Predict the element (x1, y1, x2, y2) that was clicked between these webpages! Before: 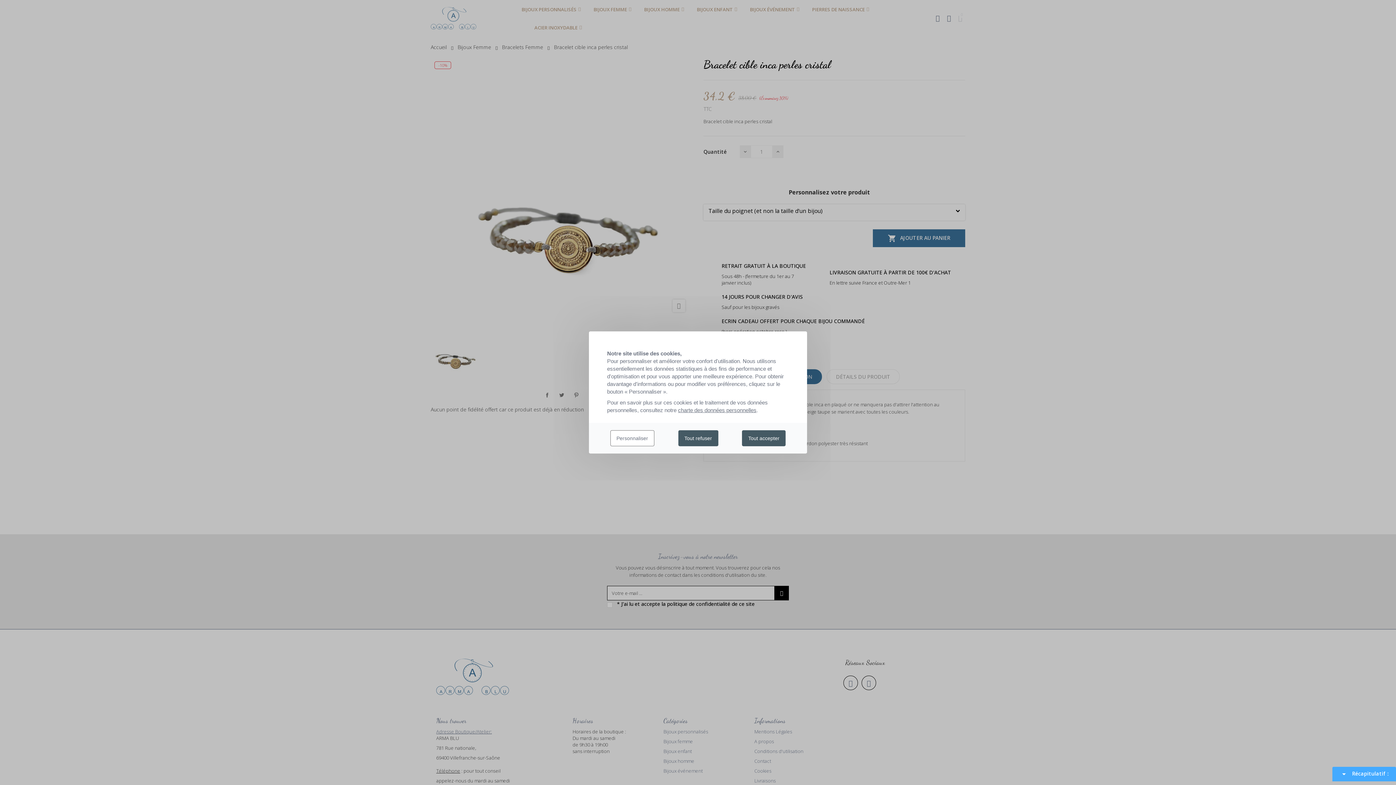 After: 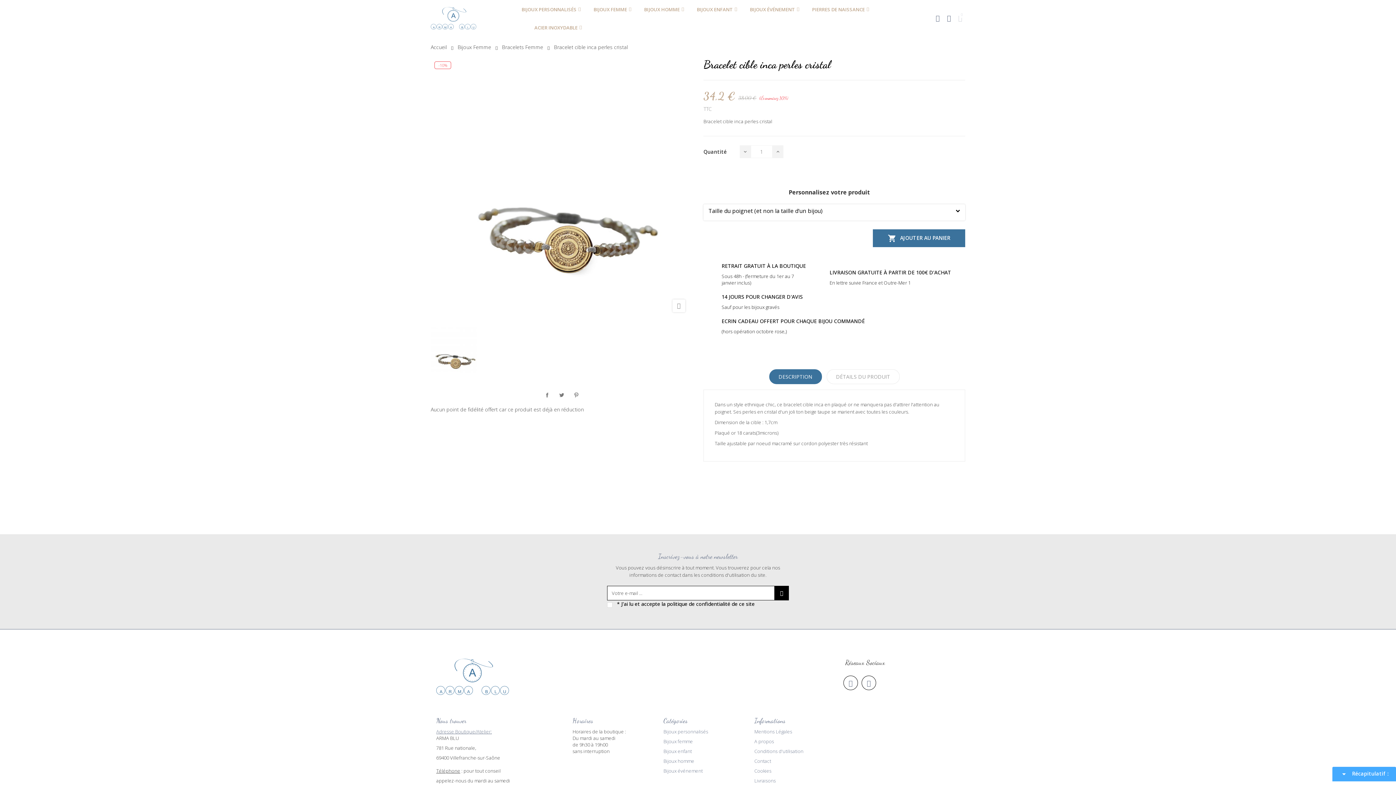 Action: label: Tout refuser bbox: (678, 430, 718, 446)